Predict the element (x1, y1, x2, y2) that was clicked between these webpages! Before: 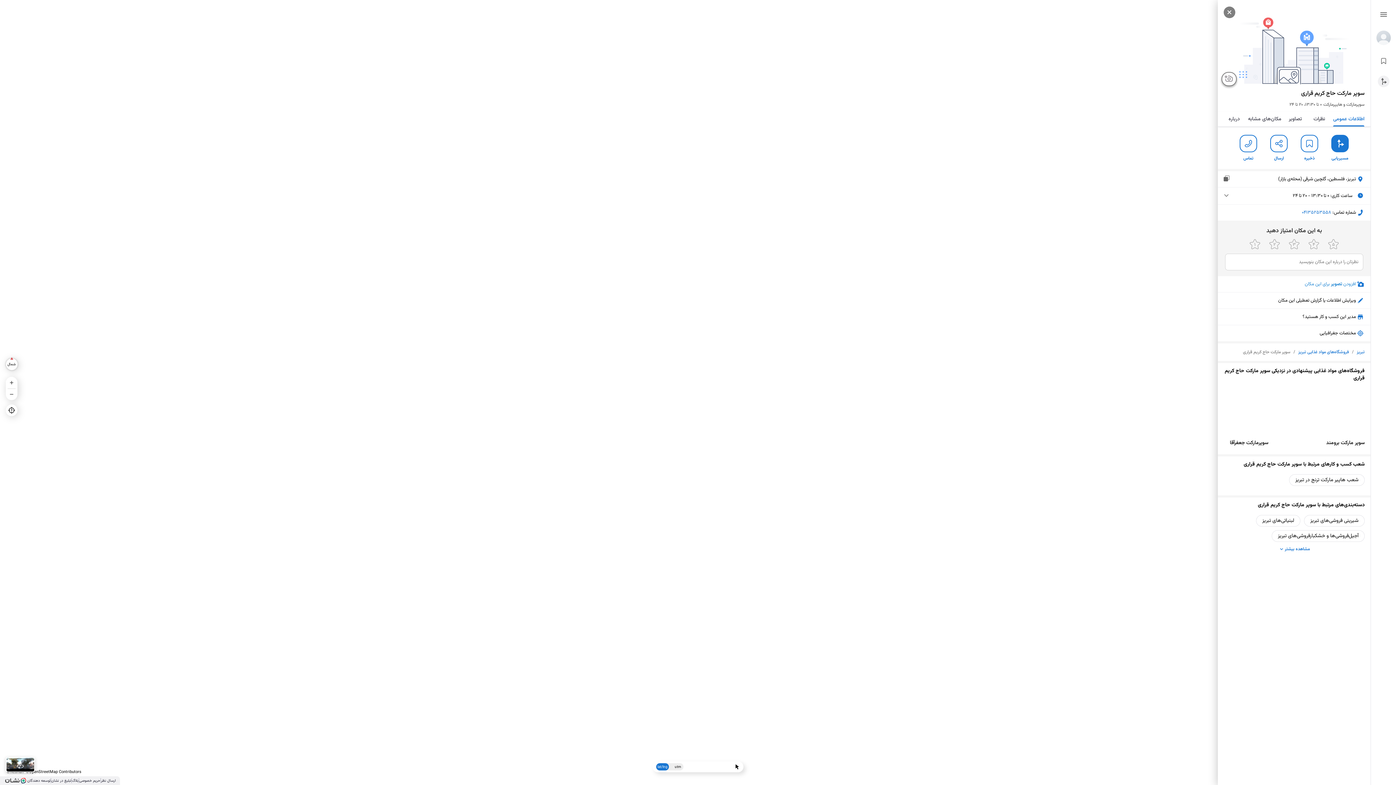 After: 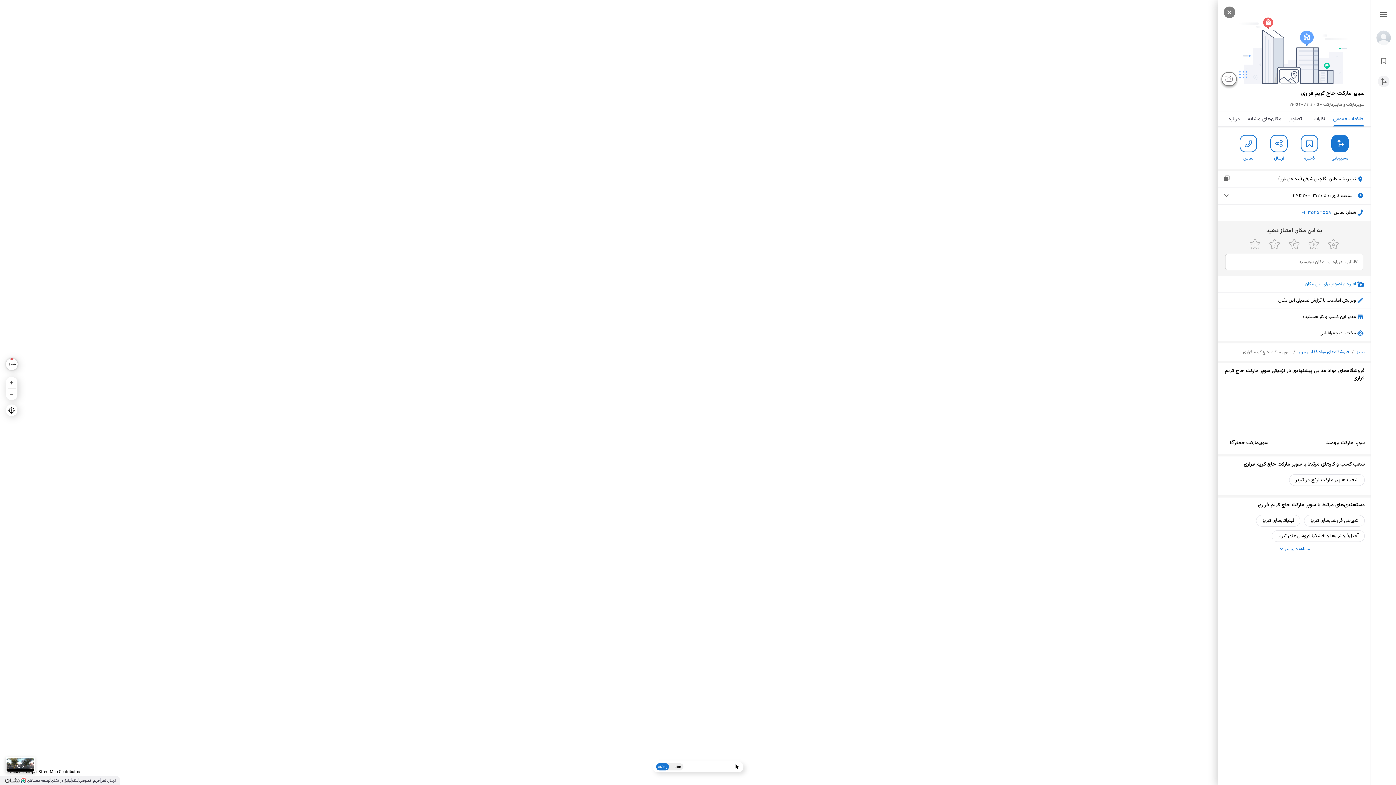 Action: label: تصاویر bbox: (1283, 111, 1307, 126)